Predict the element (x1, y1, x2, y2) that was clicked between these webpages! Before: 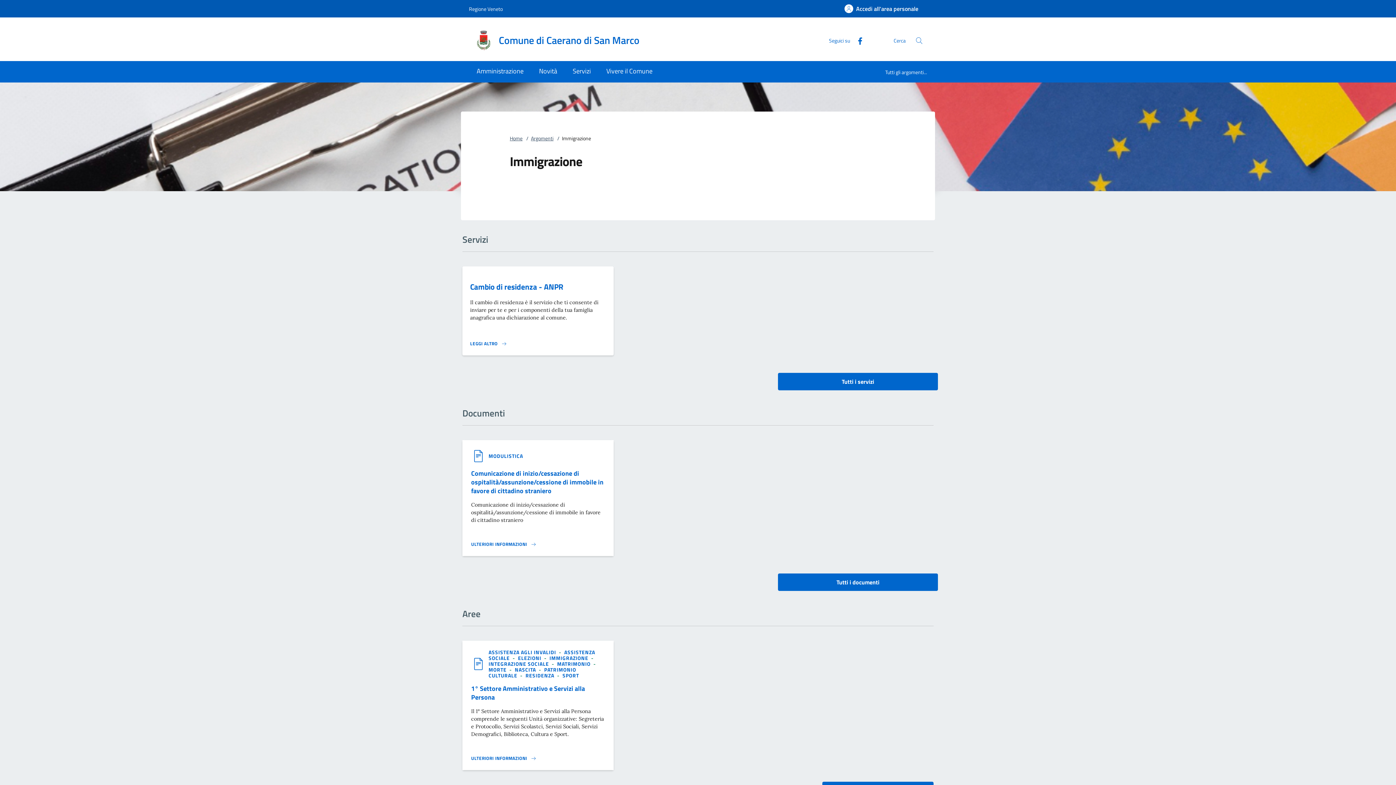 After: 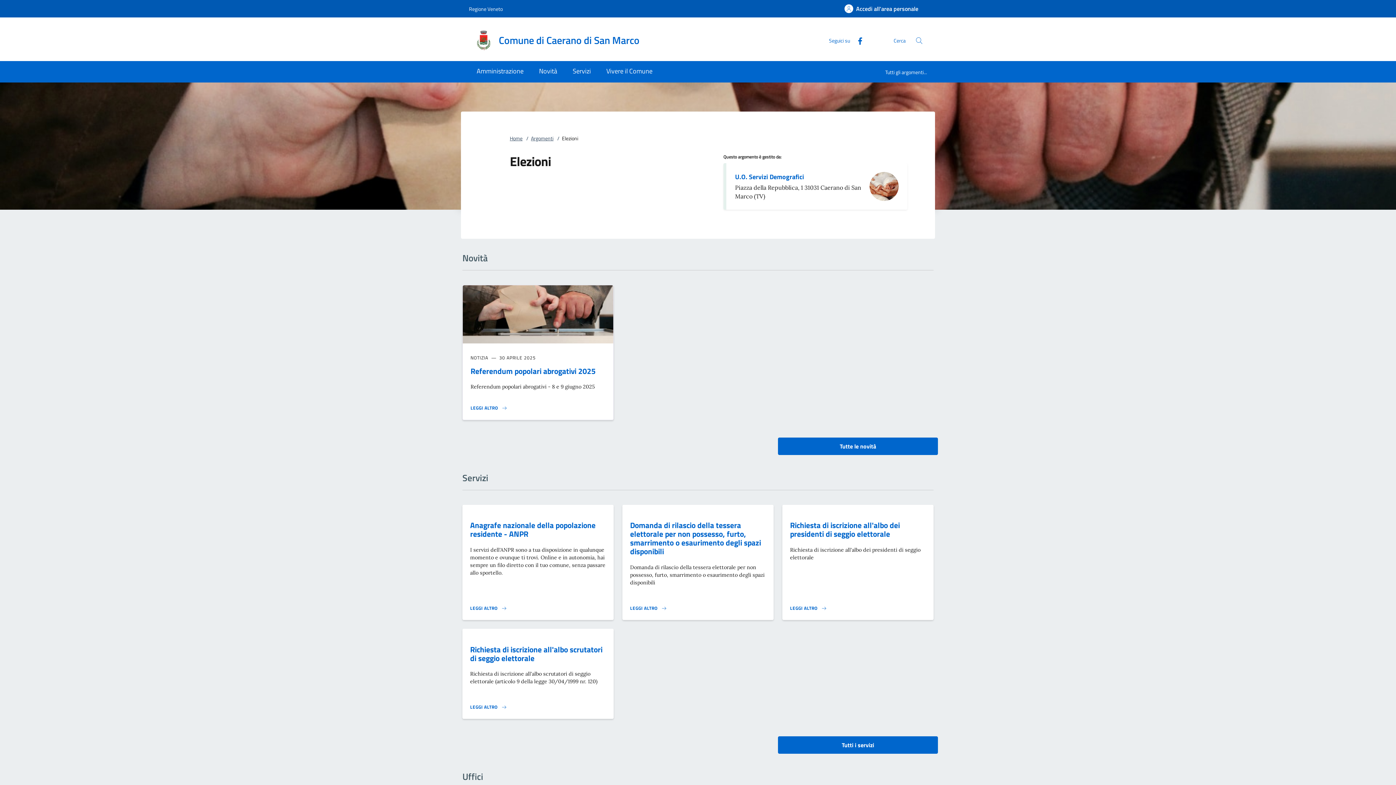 Action: label: argomento.vai Elezioni bbox: (518, 654, 542, 662)